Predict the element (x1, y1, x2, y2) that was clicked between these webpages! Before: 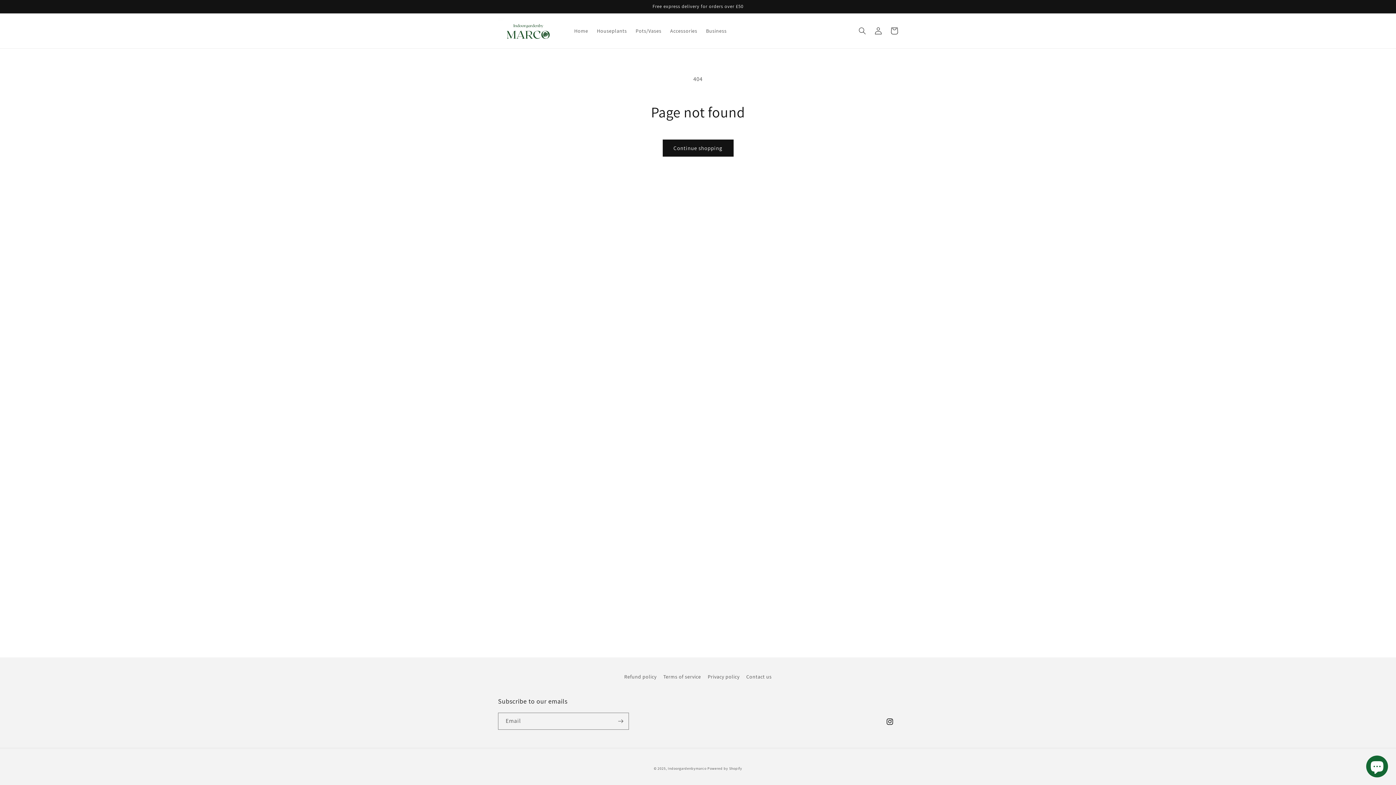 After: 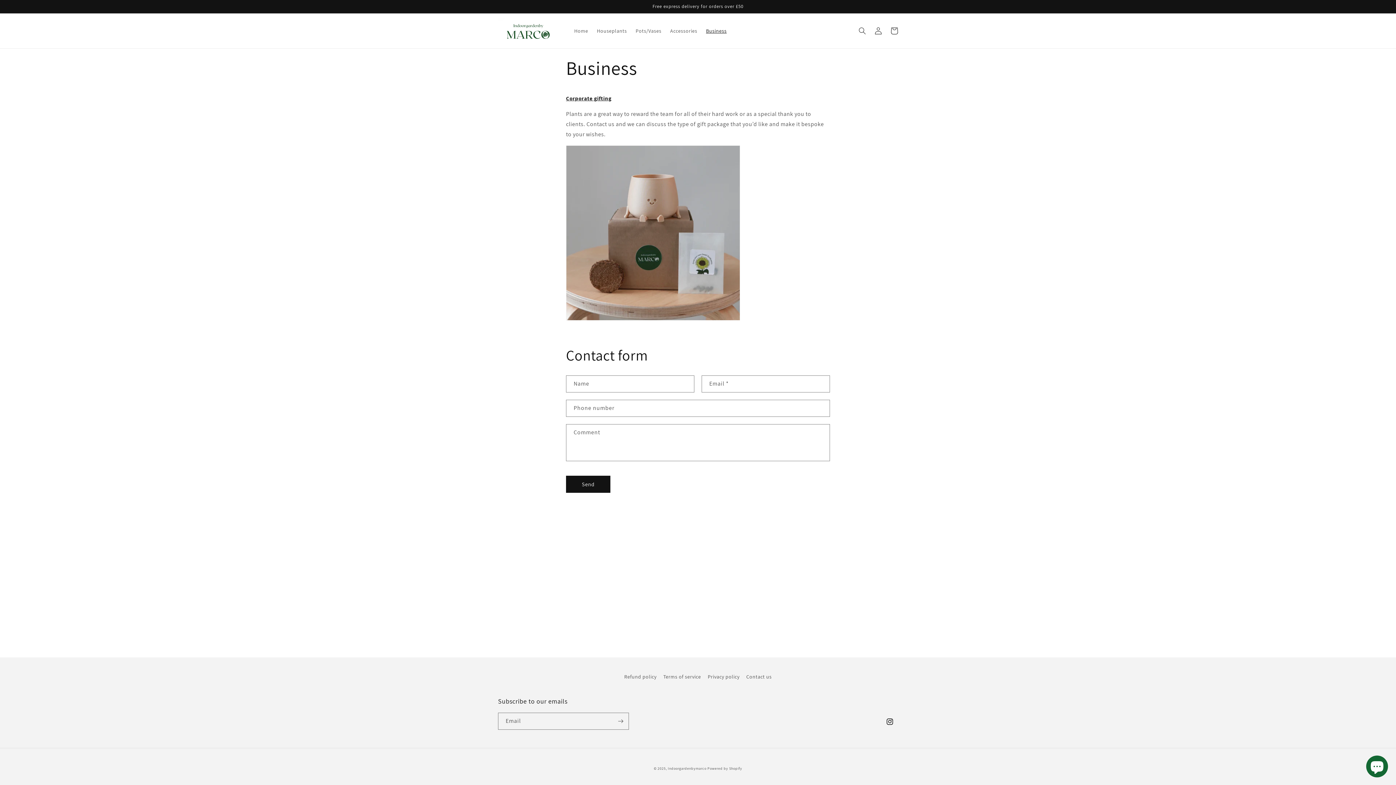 Action: bbox: (701, 23, 731, 38) label: Business